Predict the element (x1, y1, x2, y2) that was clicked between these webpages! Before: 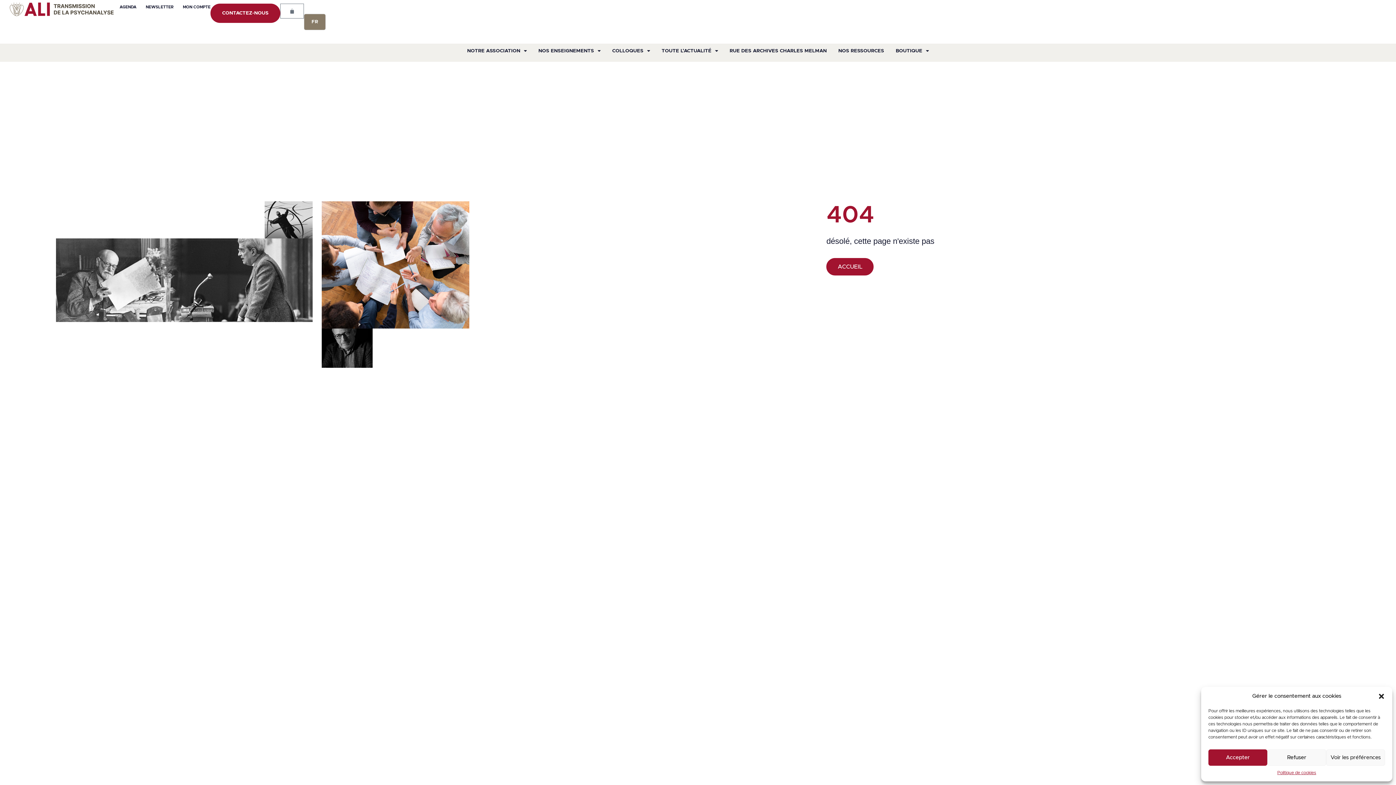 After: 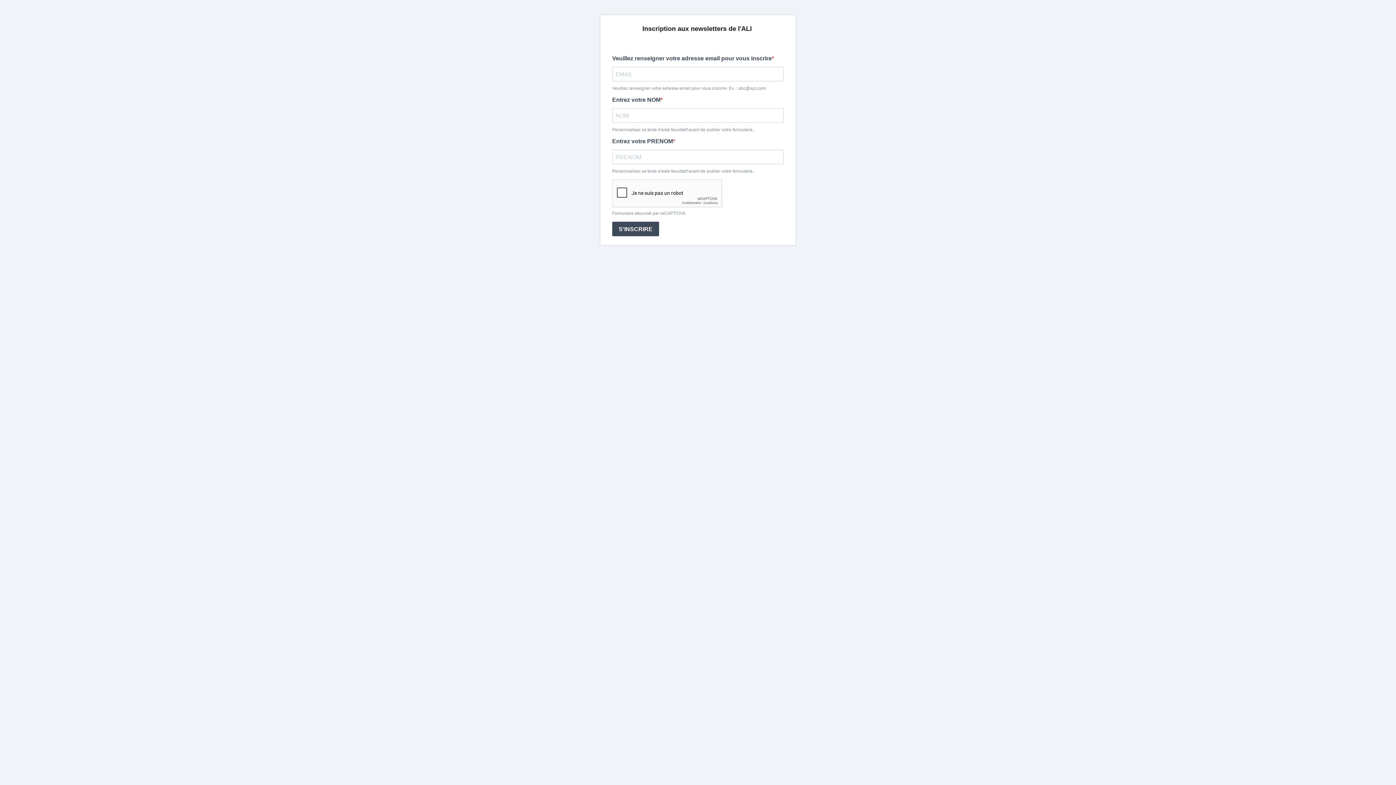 Action: label: NEWSLETTER bbox: (145, 3, 173, 10)